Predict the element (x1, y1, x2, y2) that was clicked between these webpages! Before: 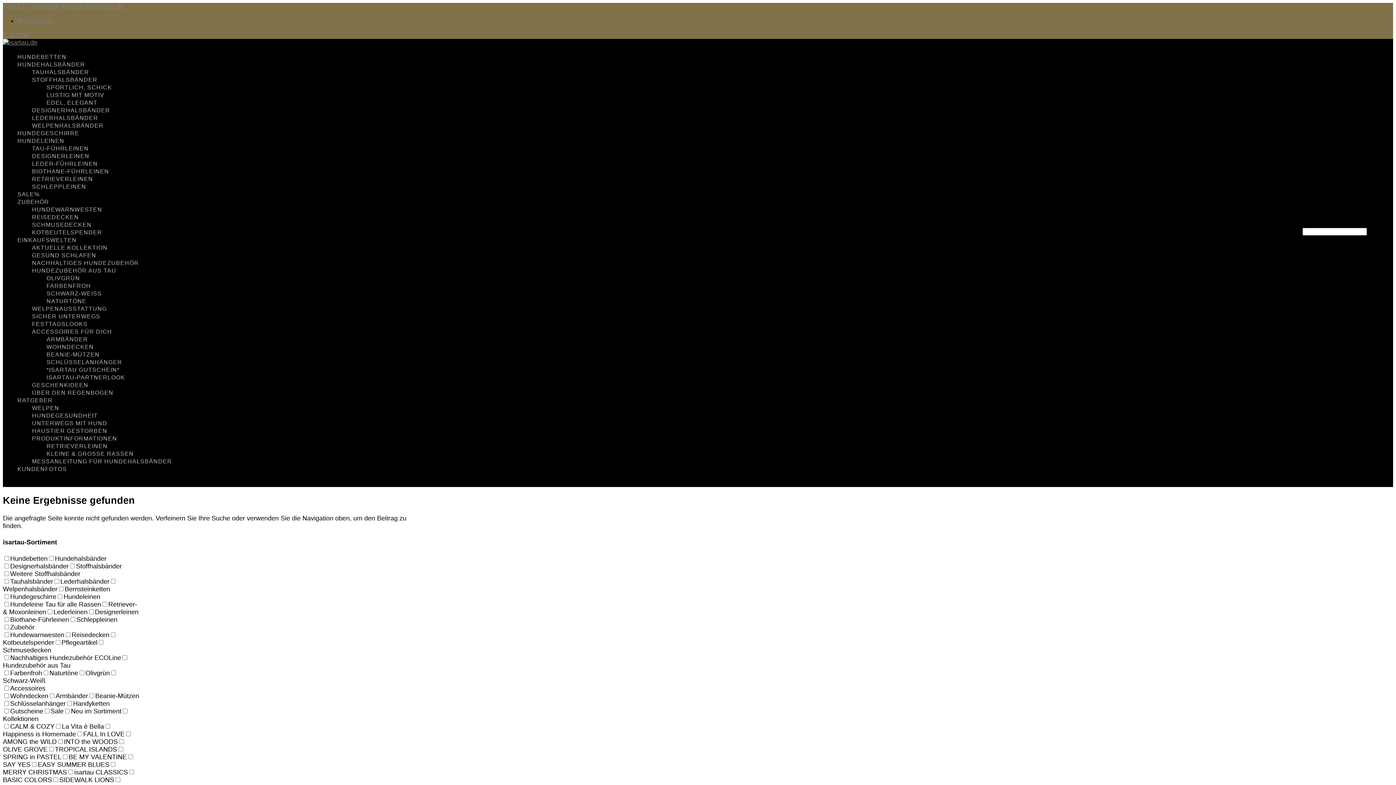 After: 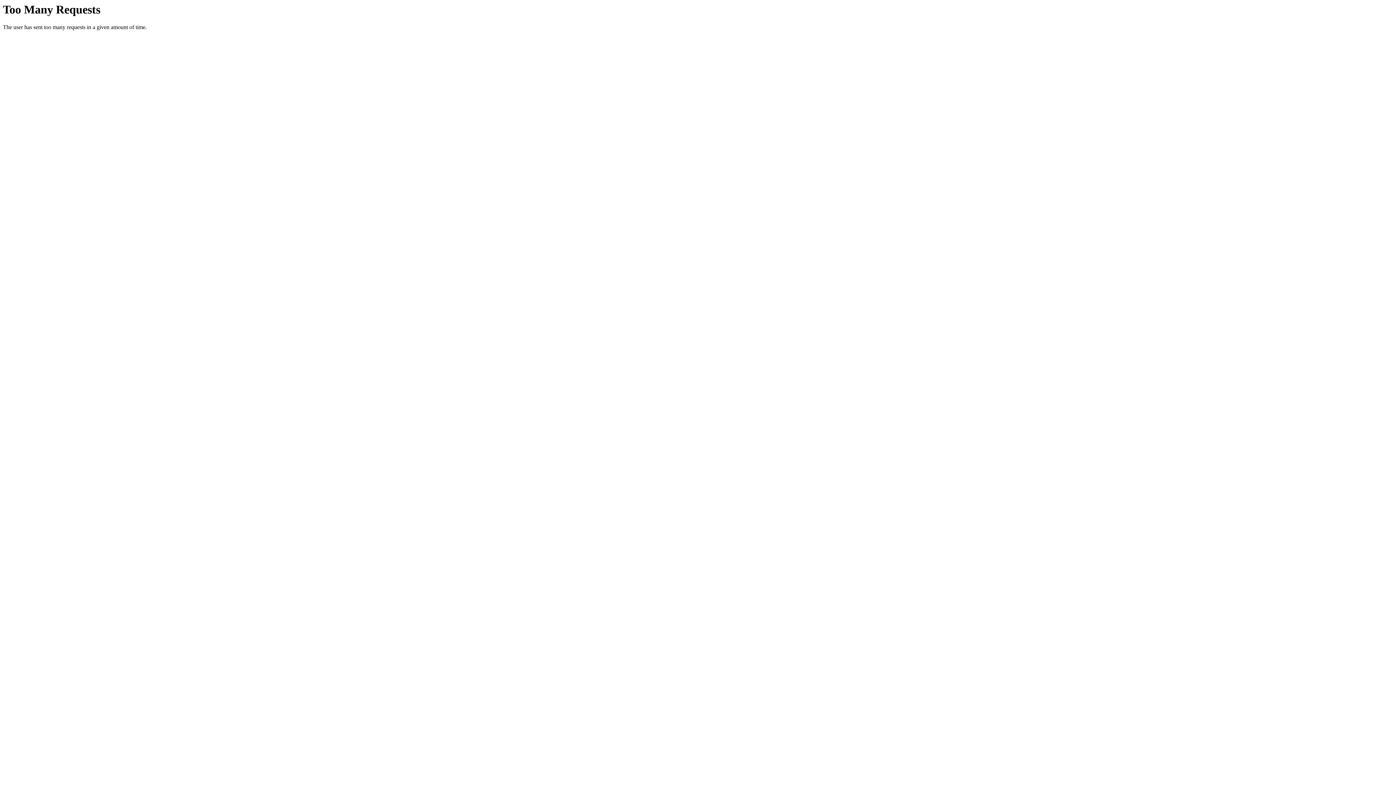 Action: label: MESSANLEITUNG FÜR HUNDEHALSBÄNDER bbox: (32, 458, 172, 464)